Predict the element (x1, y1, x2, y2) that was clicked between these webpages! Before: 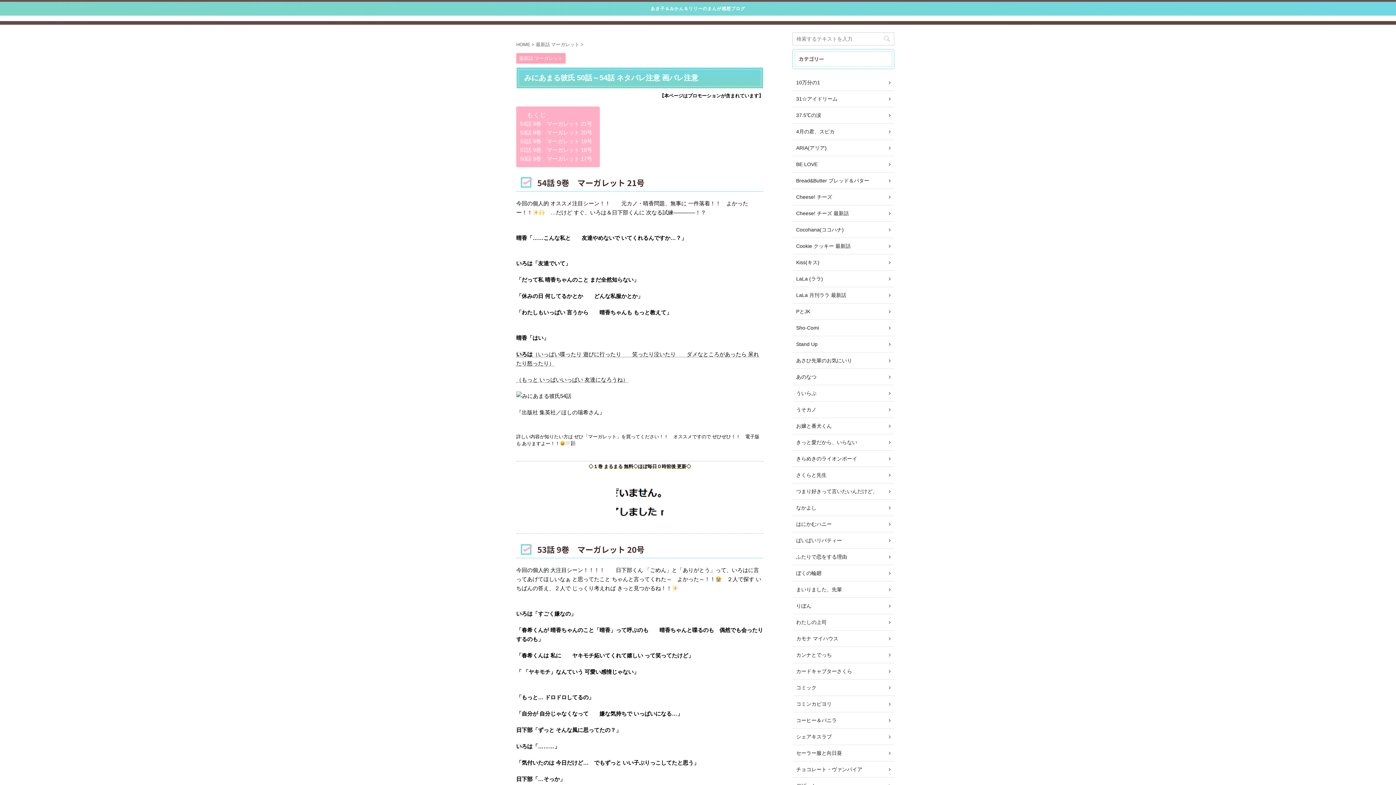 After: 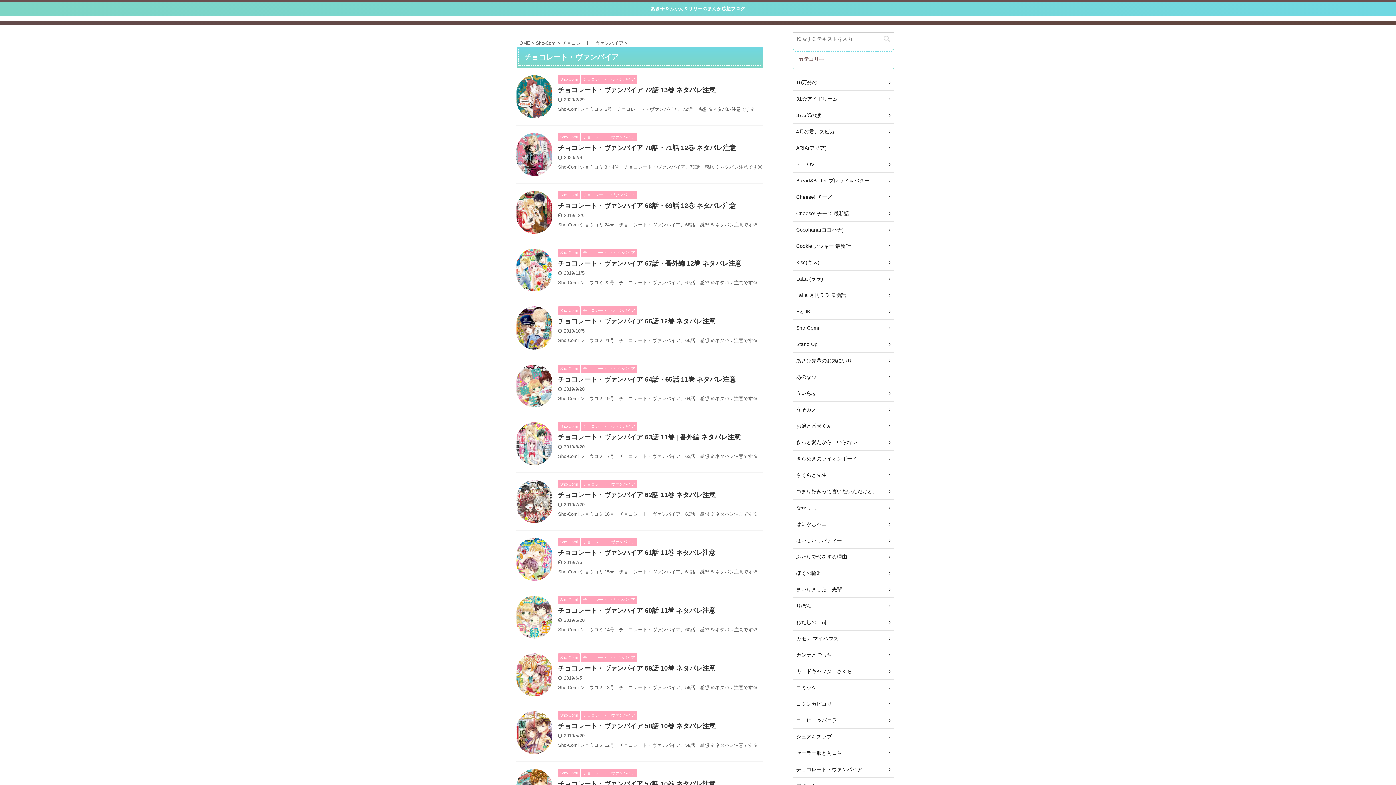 Action: label: チョコレート・ヴァンパイア bbox: (792, 761, 894, 778)